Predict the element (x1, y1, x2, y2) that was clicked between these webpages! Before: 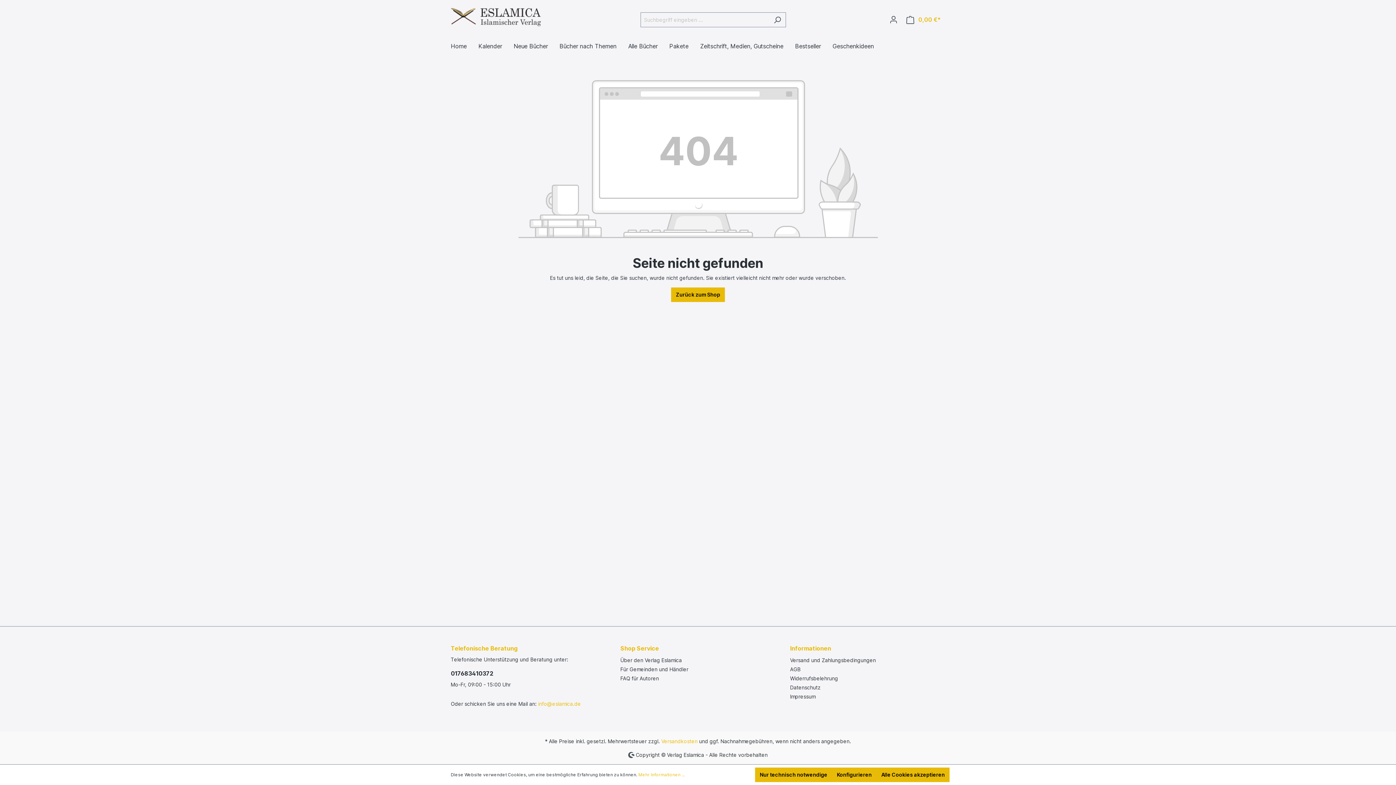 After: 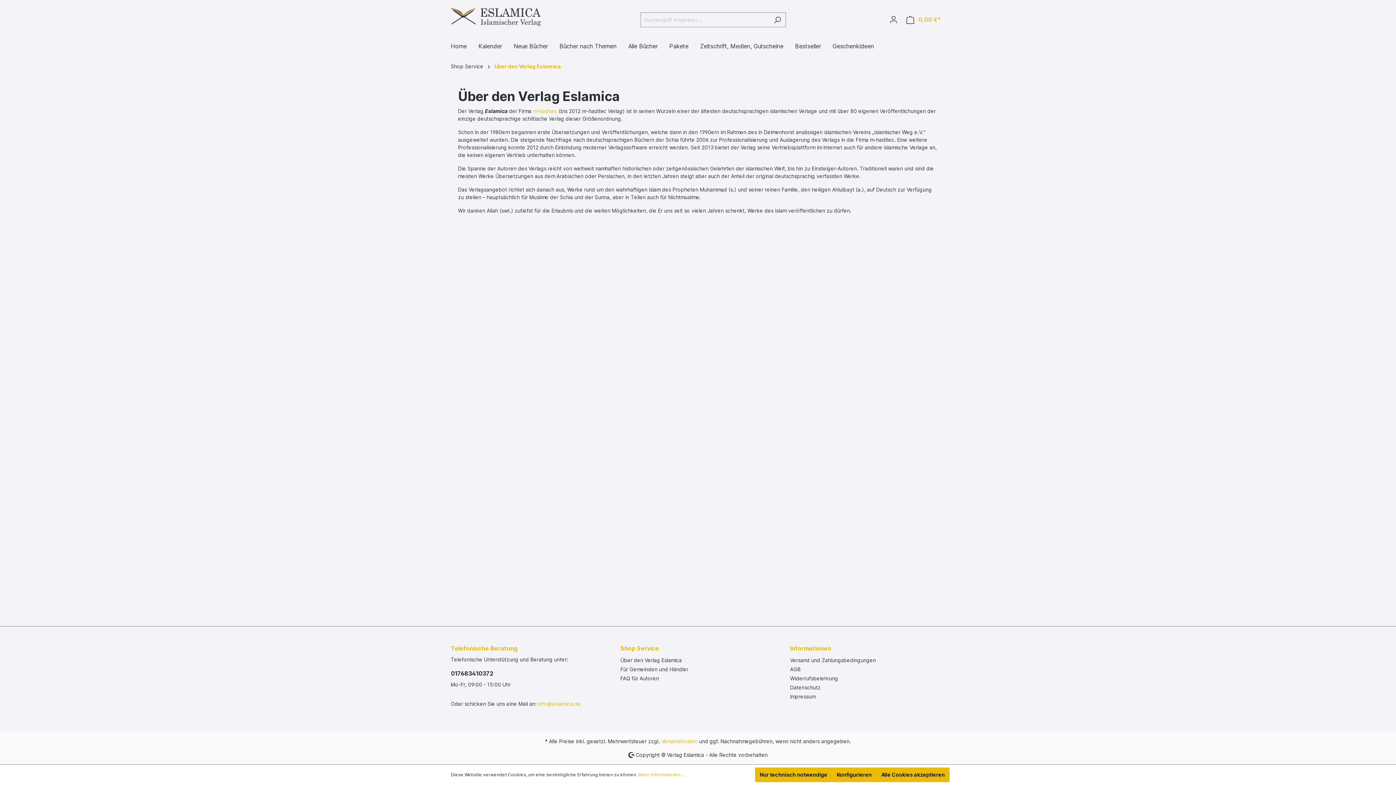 Action: label: Über den Verlag Eslamica bbox: (620, 657, 682, 663)